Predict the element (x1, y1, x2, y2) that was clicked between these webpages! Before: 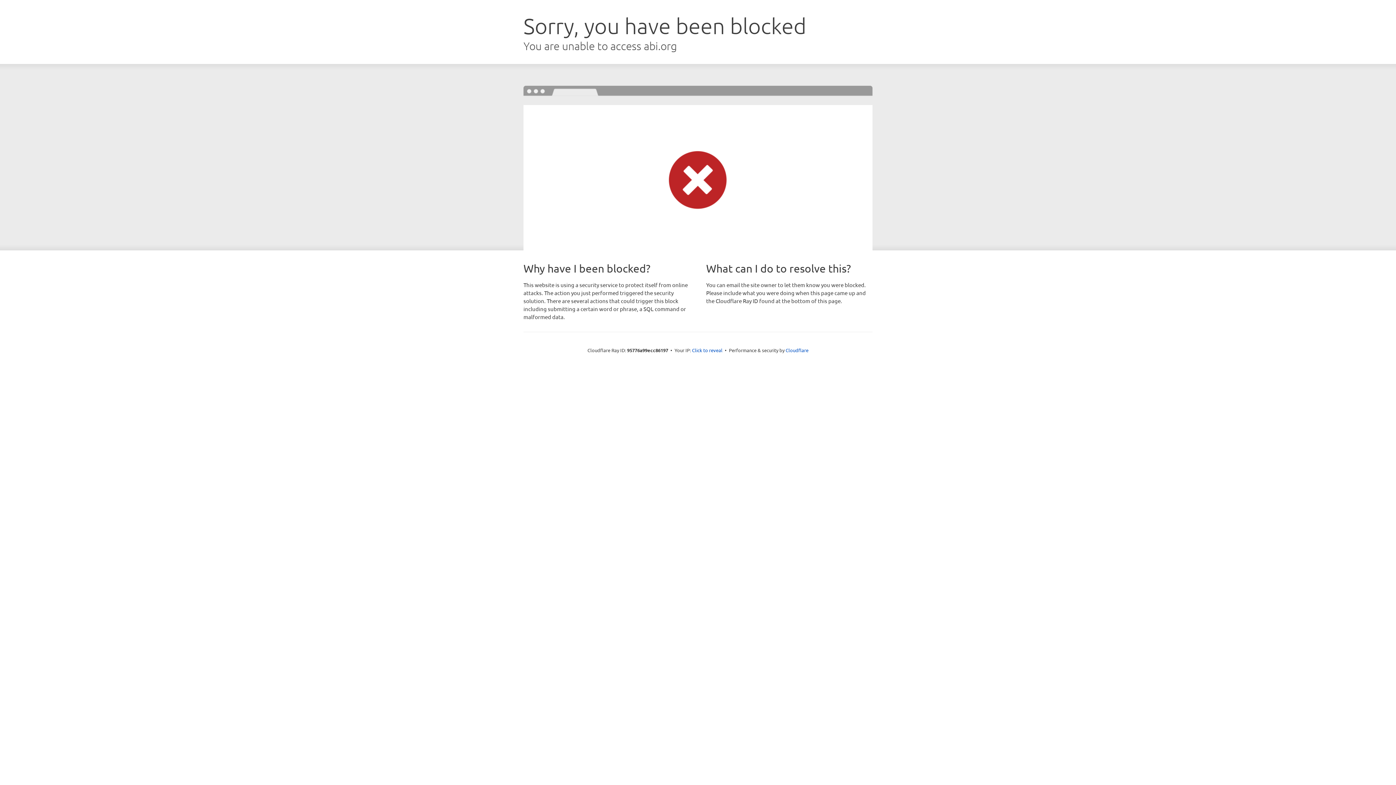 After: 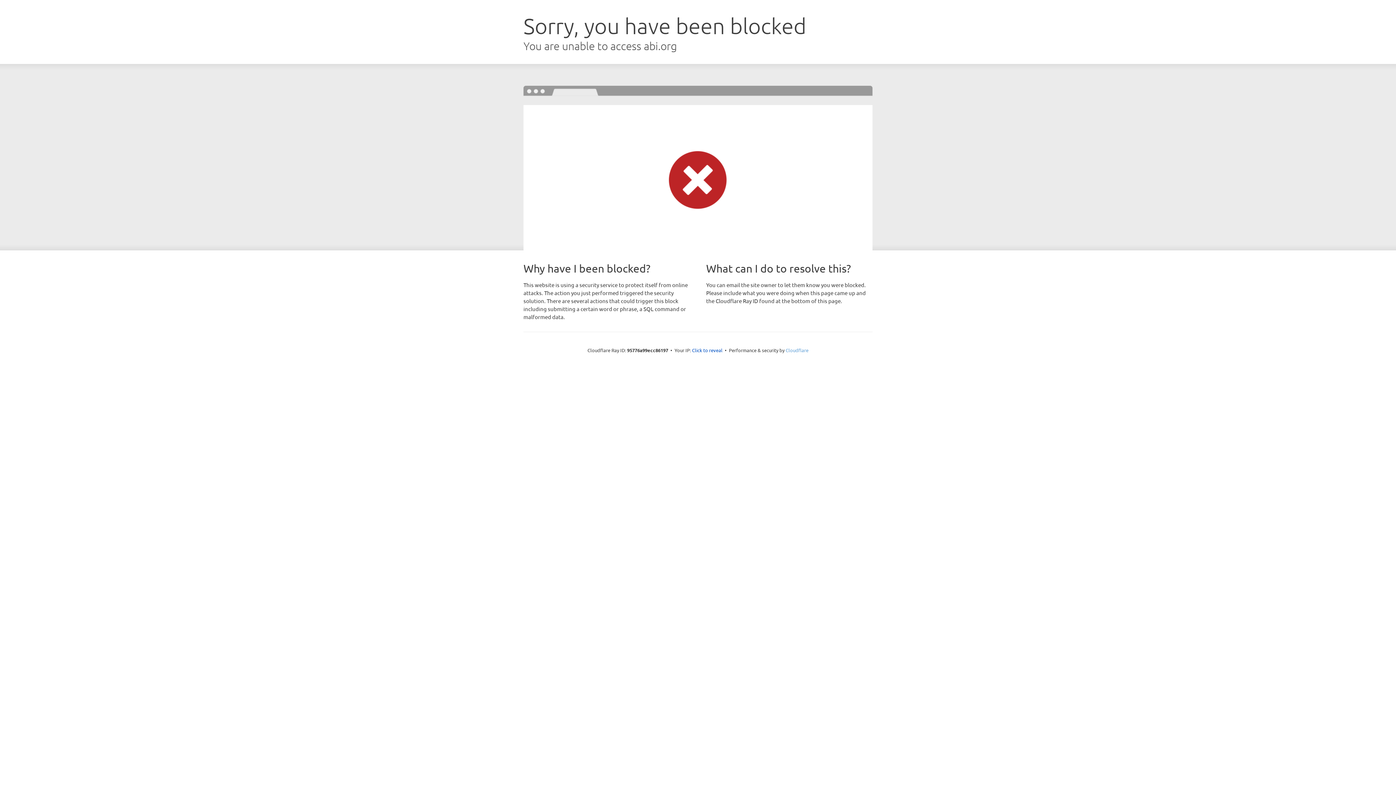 Action: label: Cloudflare bbox: (785, 347, 808, 353)